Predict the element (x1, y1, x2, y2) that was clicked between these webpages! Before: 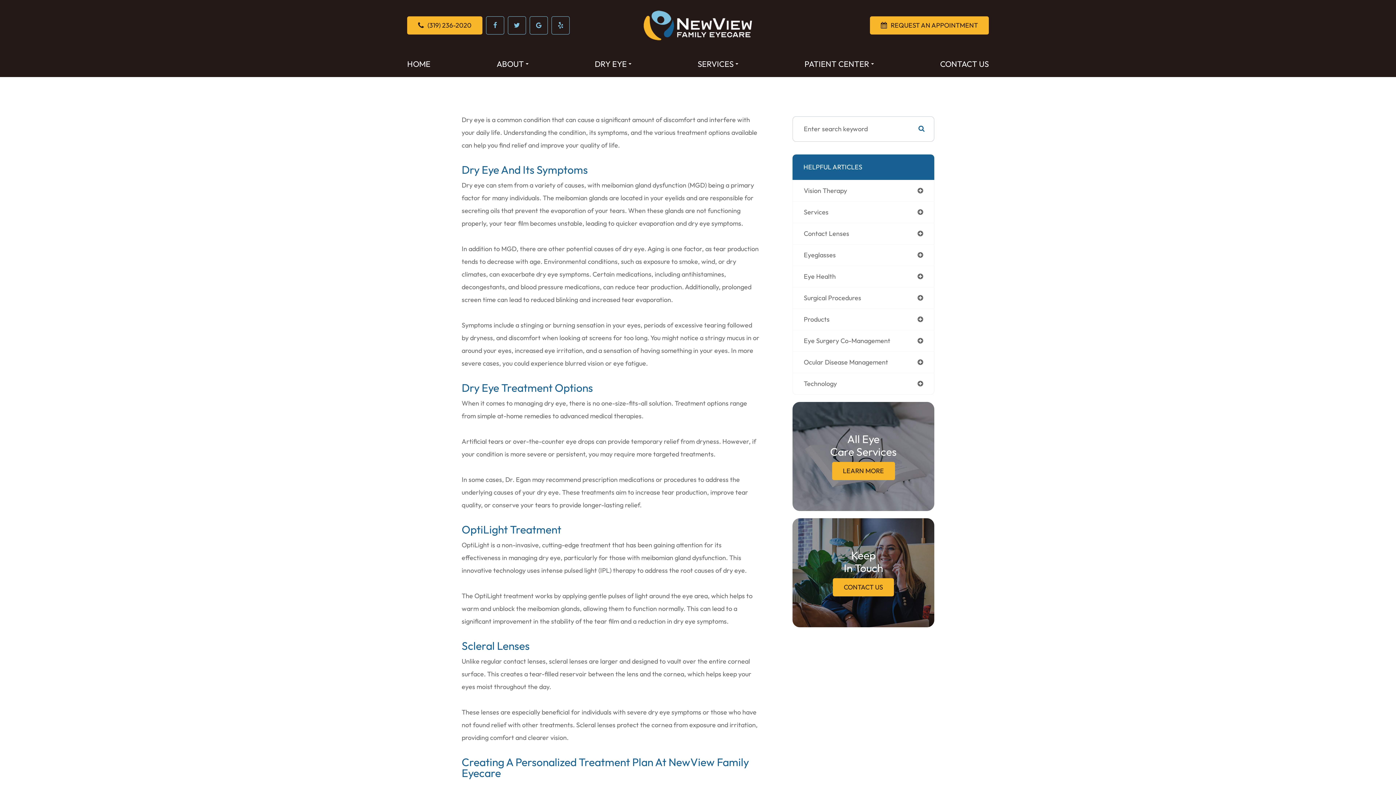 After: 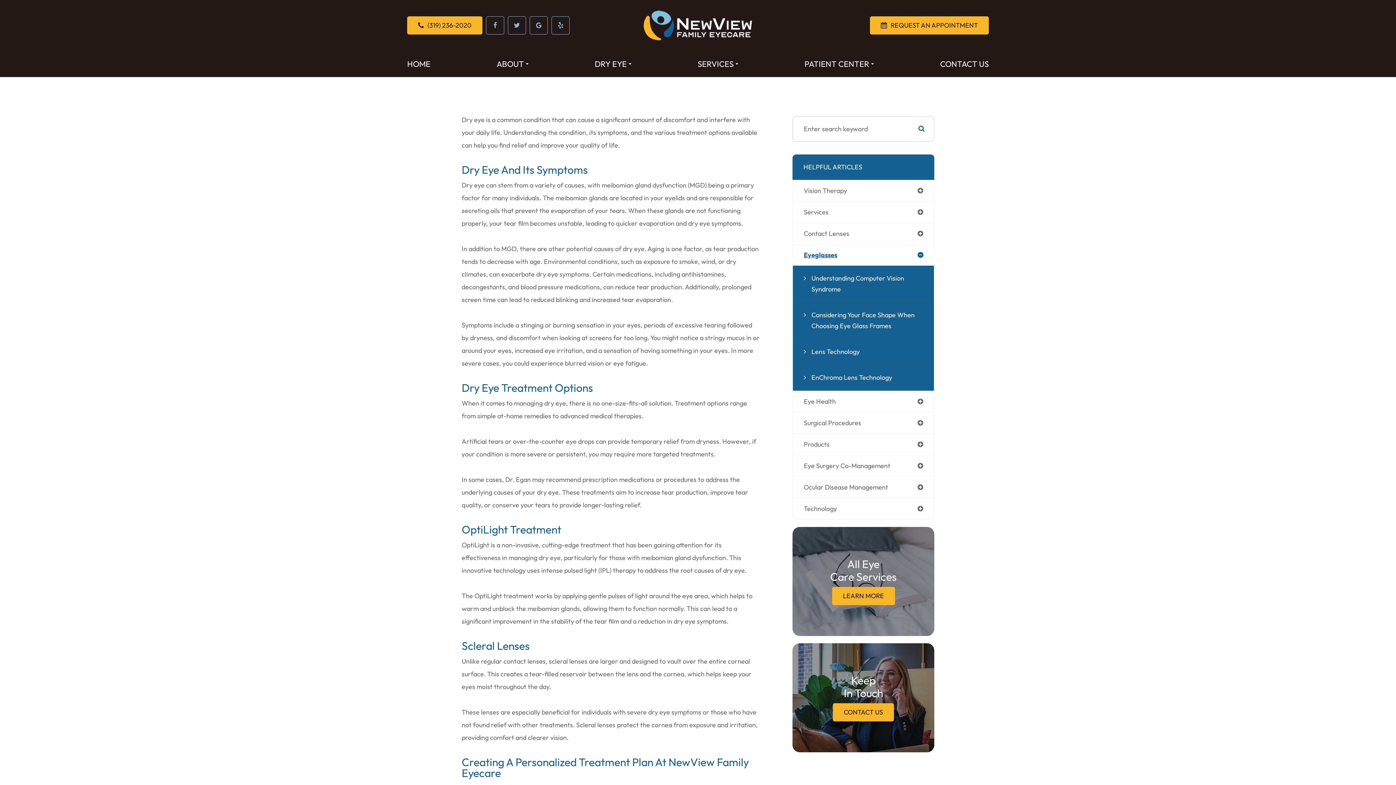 Action: label: Eyeglasses bbox: (793, 244, 934, 265)